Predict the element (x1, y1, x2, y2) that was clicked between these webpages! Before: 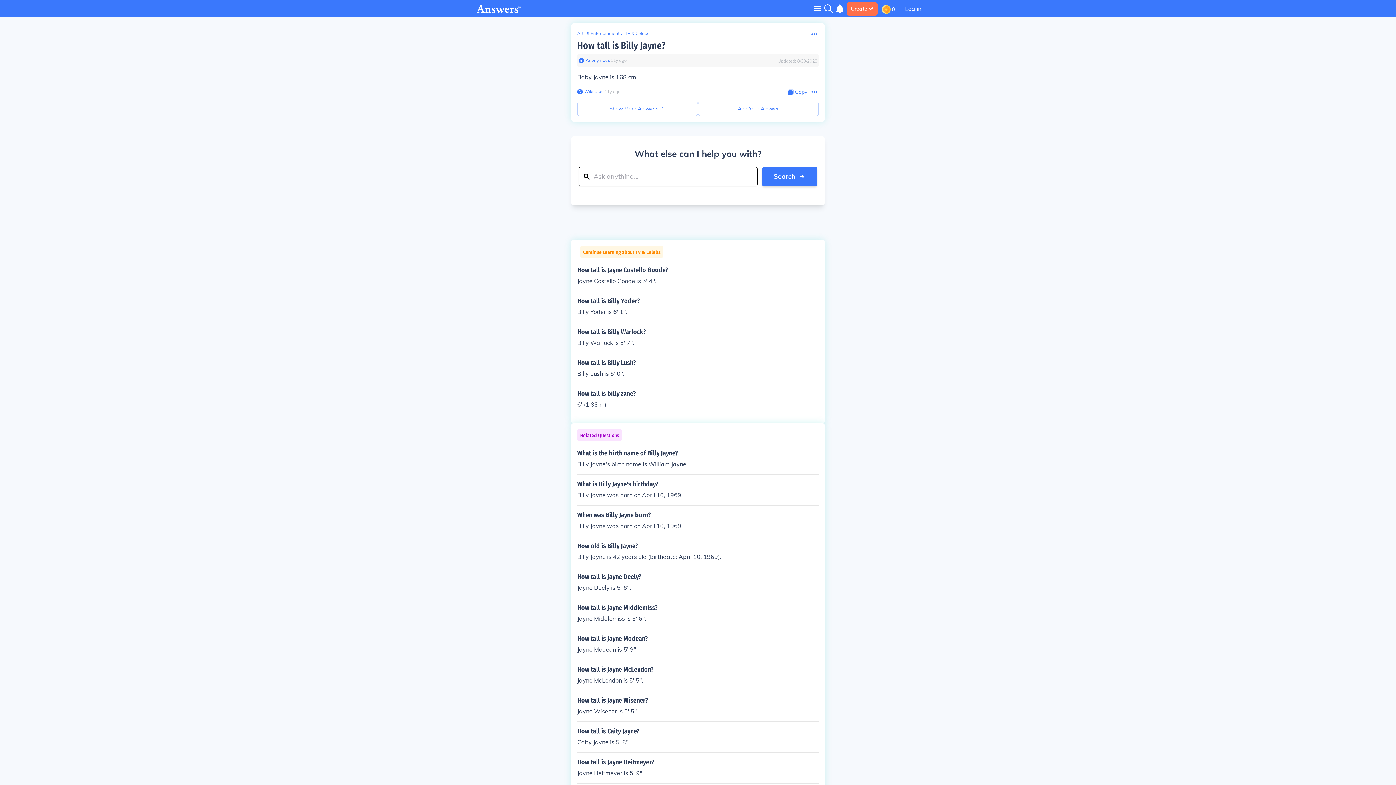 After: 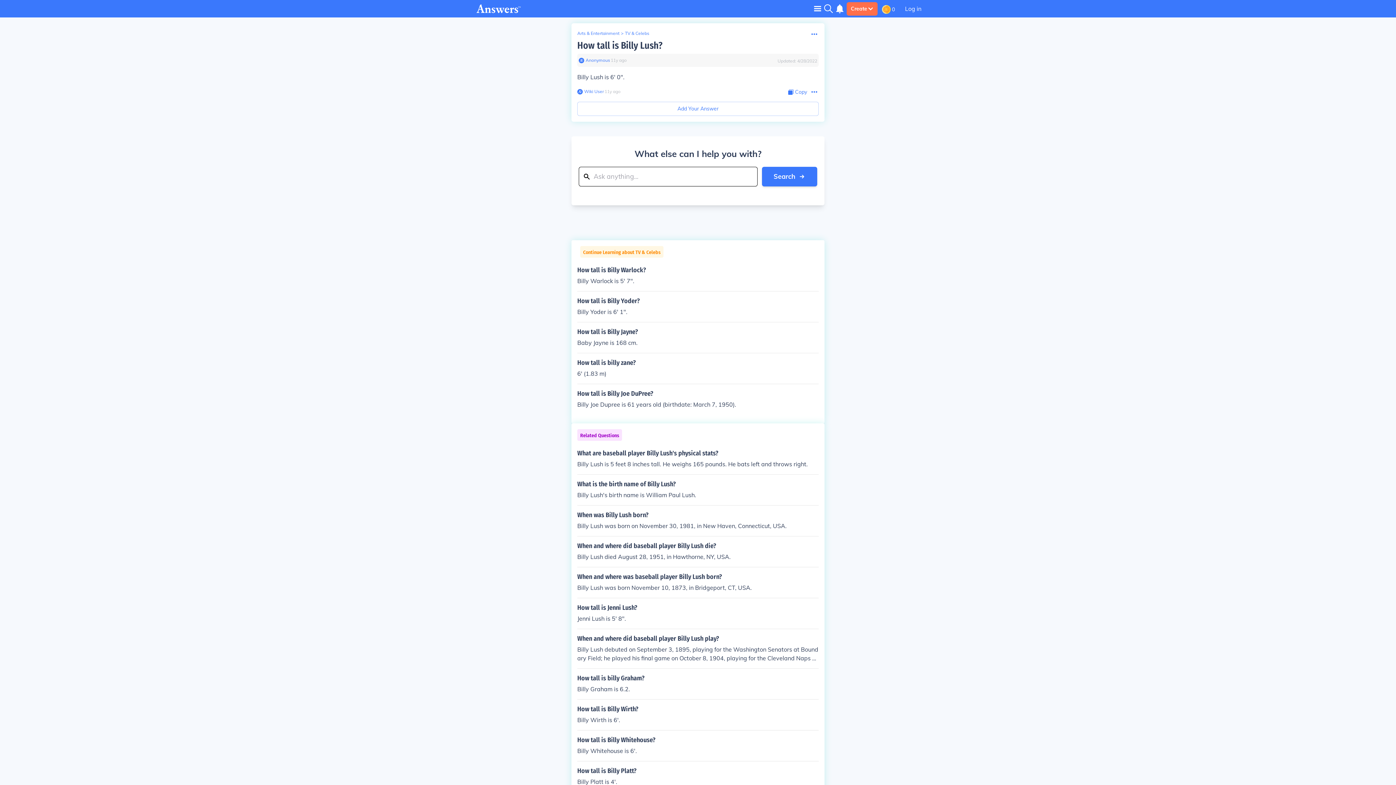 Action: label: How tall is Billy Lush?

Billy Lush is 6' 0". bbox: (577, 359, 818, 378)